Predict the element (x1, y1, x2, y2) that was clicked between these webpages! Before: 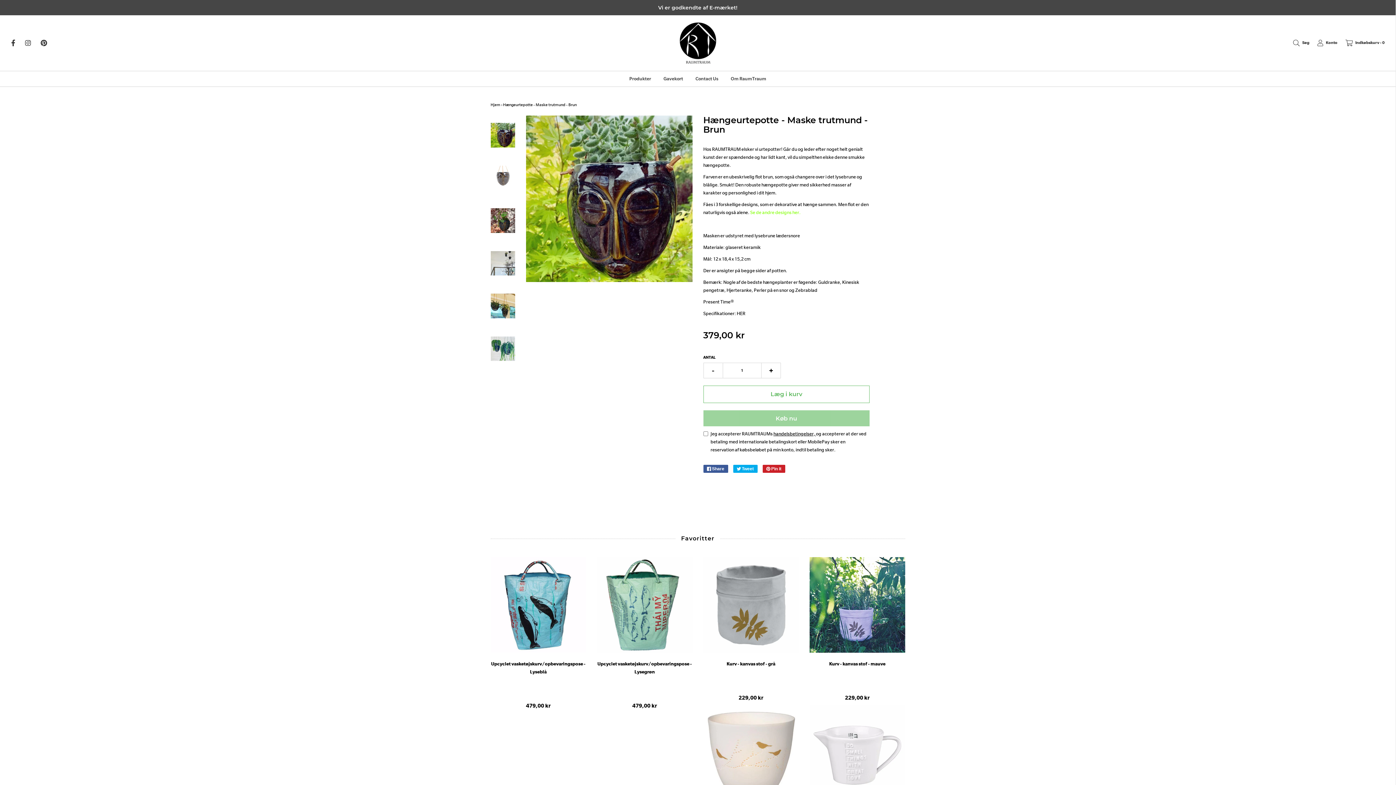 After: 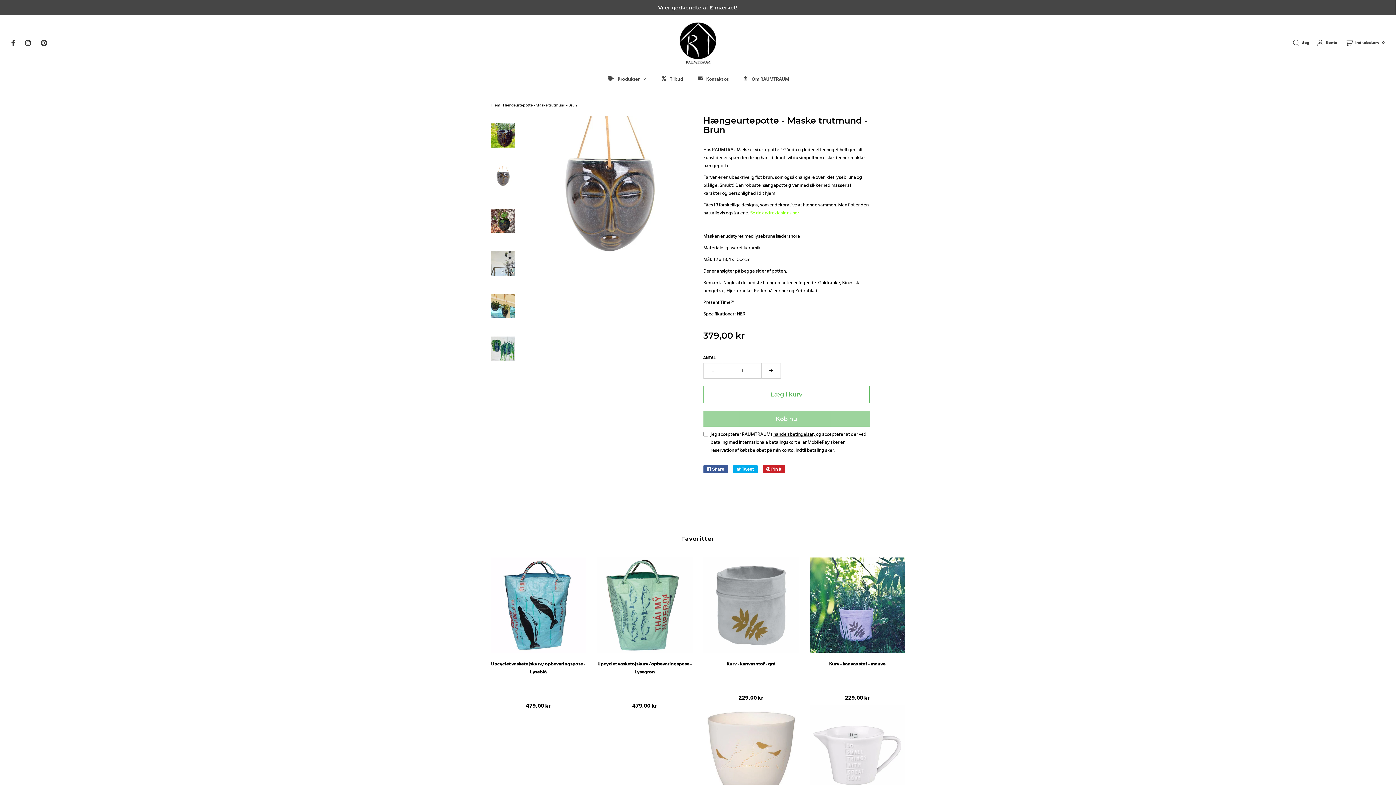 Action: bbox: (490, 165, 515, 190)